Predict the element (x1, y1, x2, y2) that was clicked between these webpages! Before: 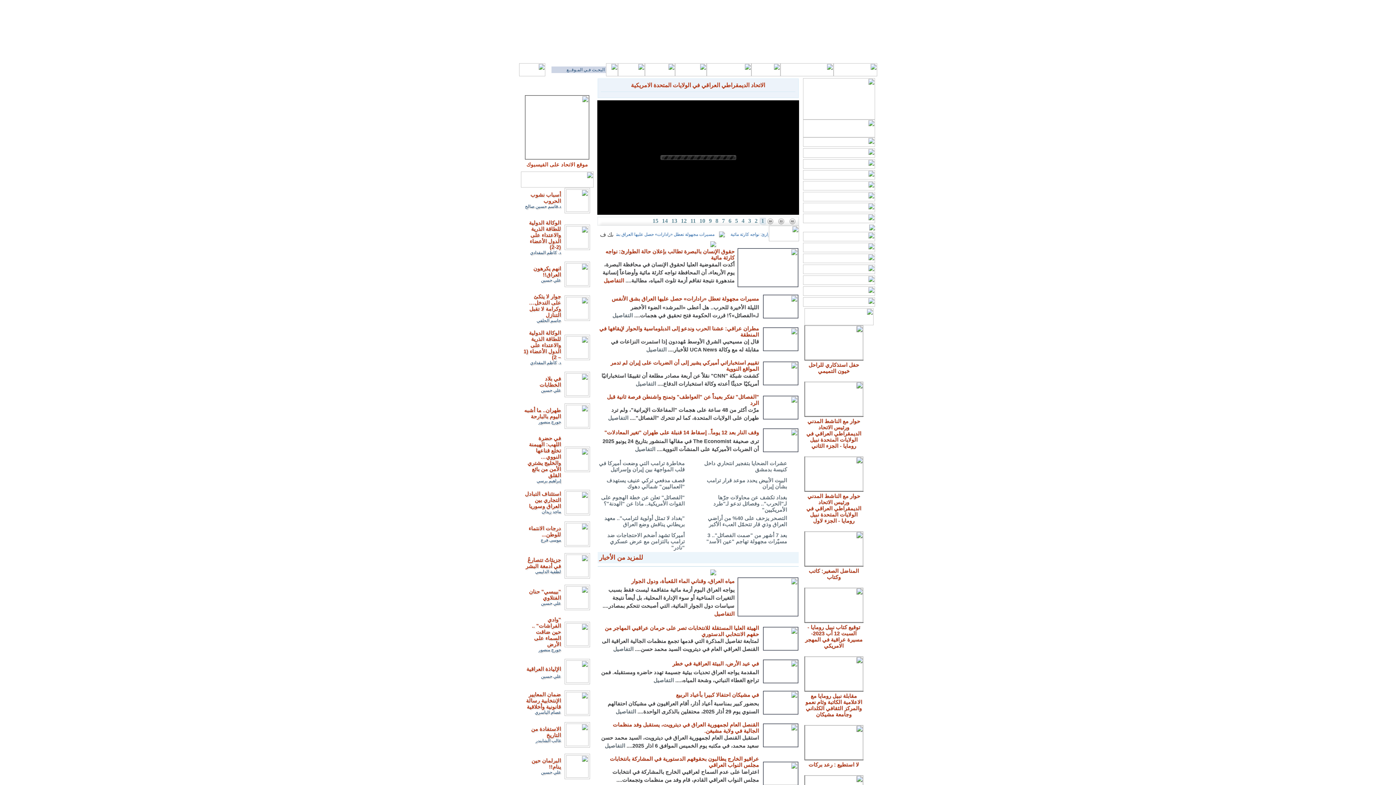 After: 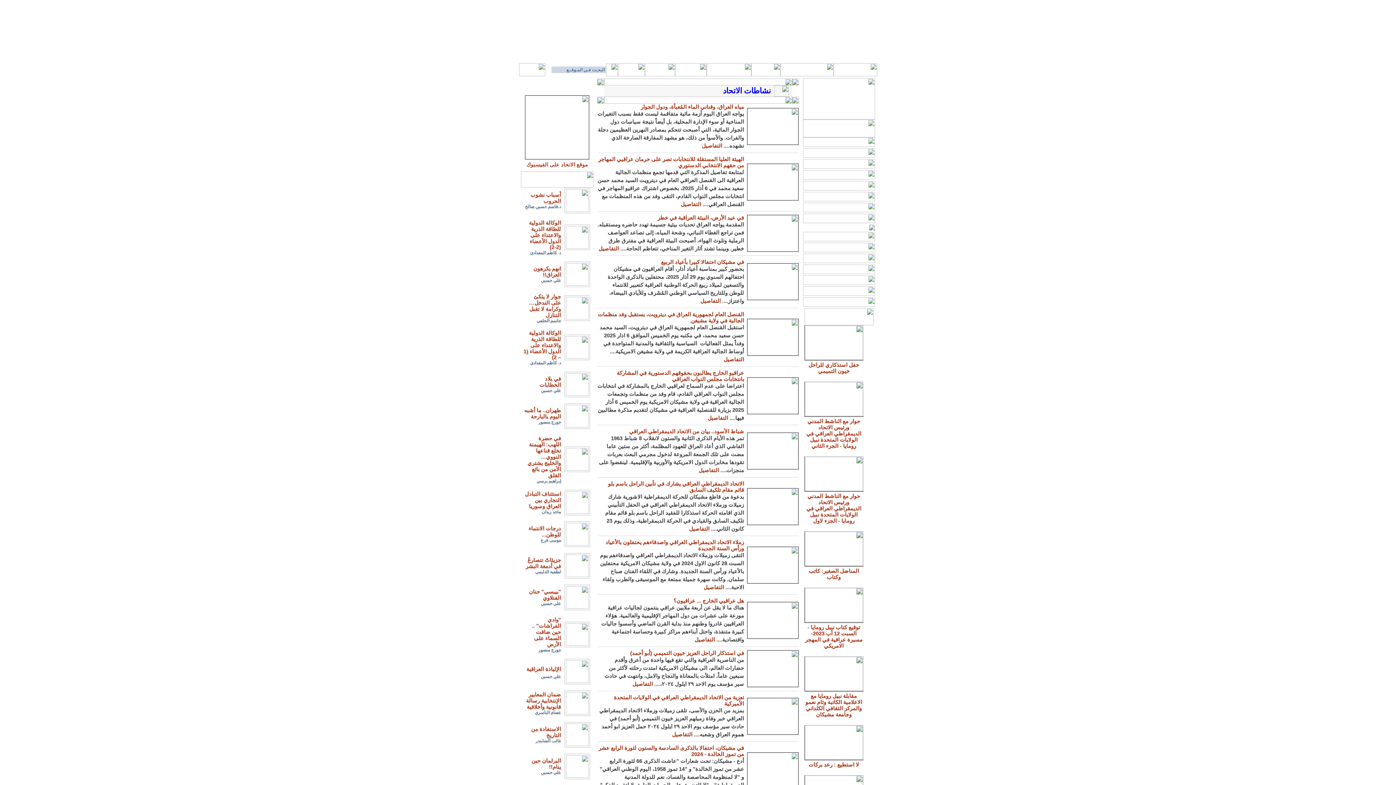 Action: bbox: (803, 163, 875, 169)